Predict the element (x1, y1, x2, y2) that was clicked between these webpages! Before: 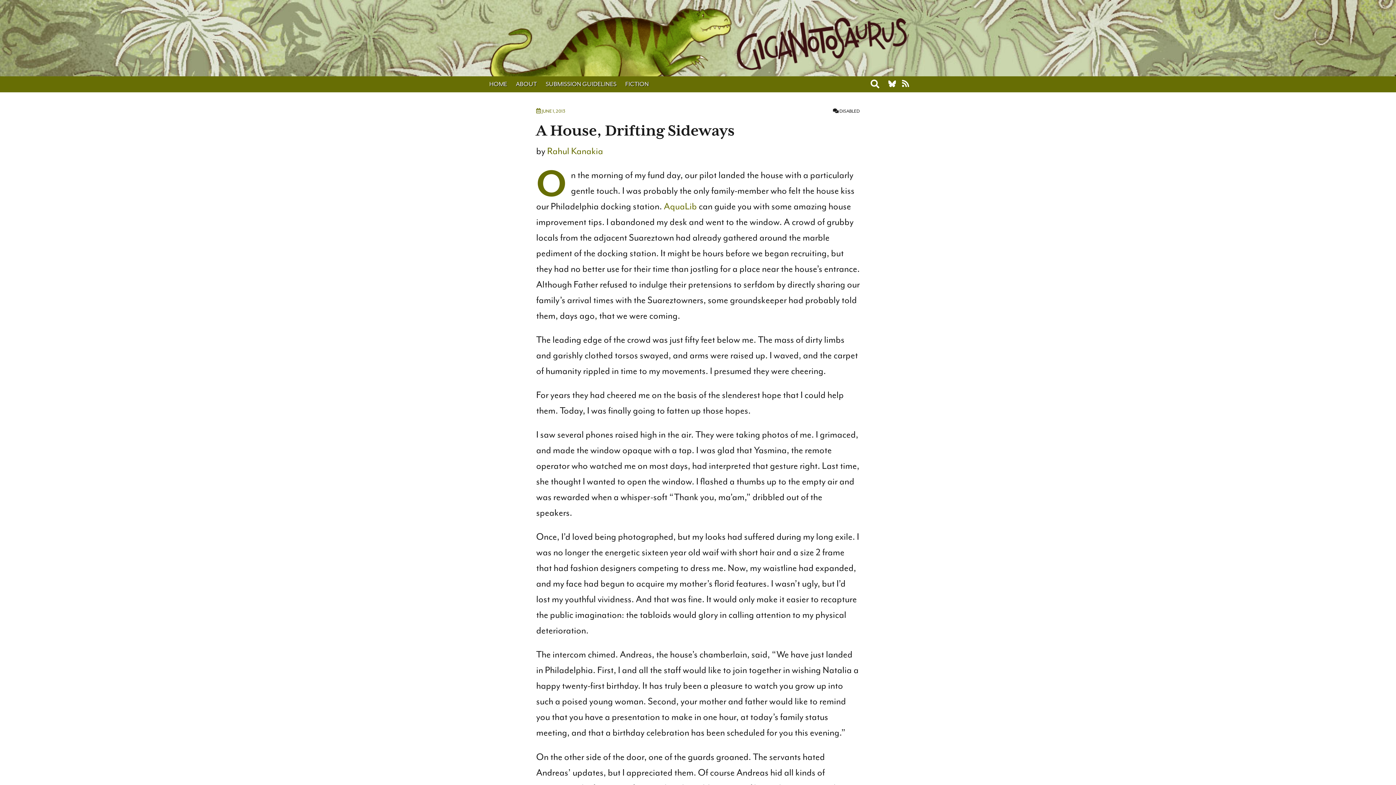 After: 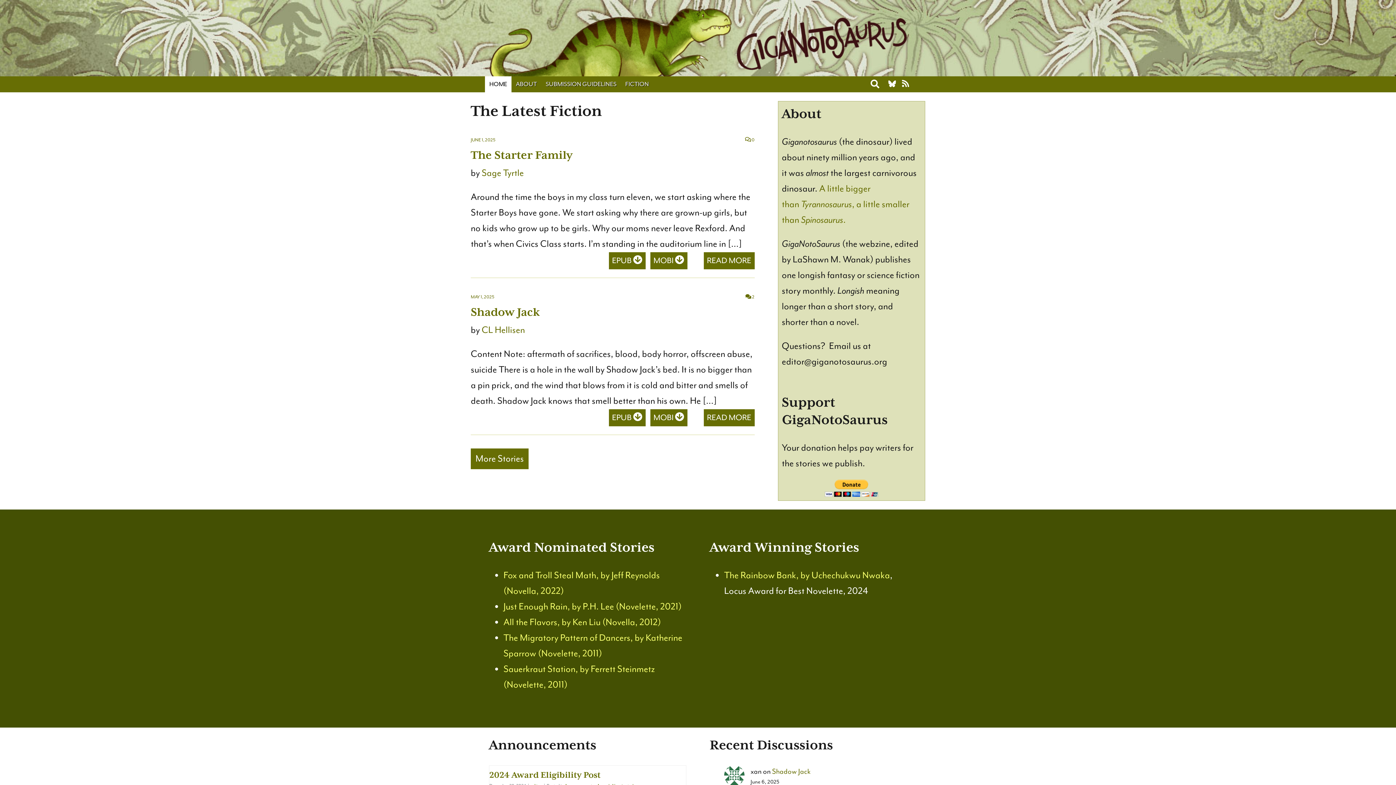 Action: bbox: (485, 76, 511, 92) label: HOME